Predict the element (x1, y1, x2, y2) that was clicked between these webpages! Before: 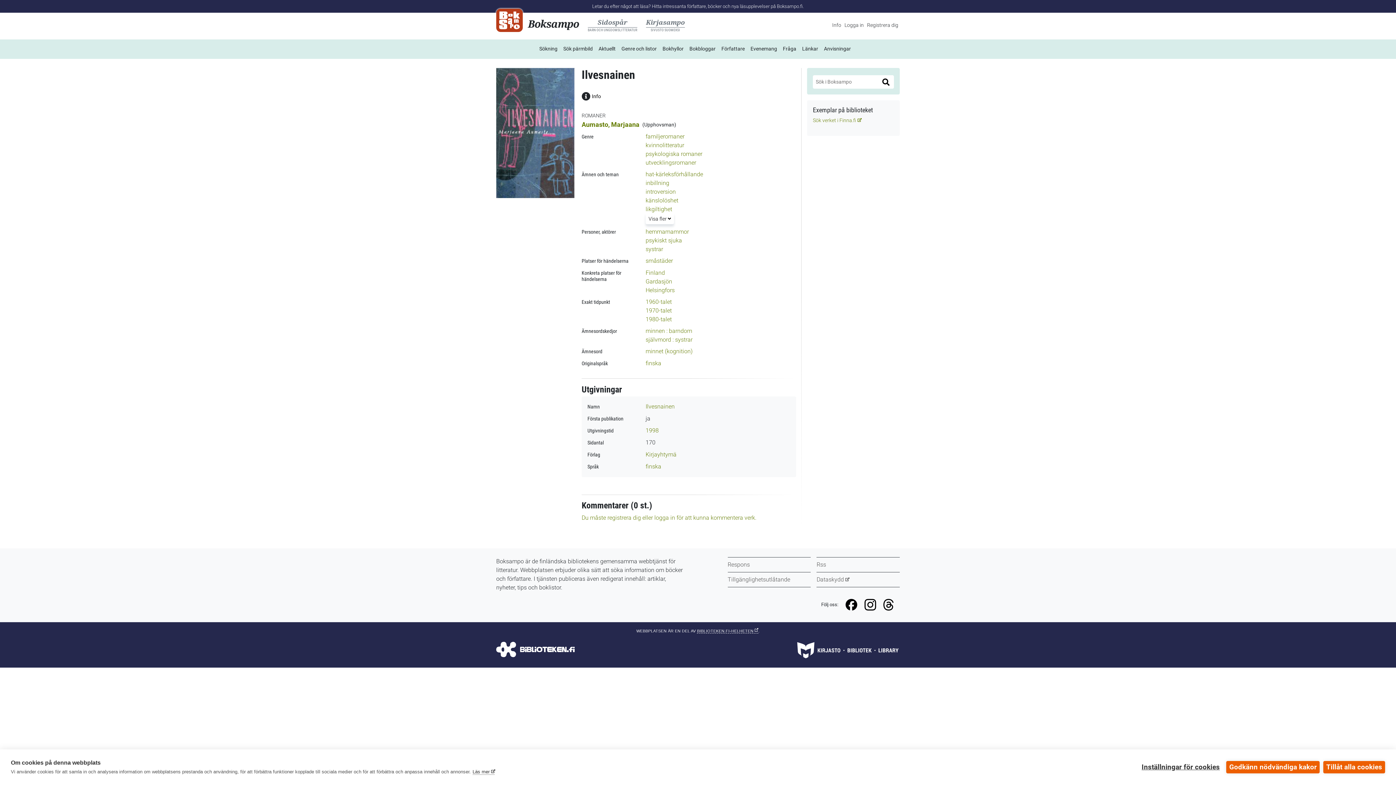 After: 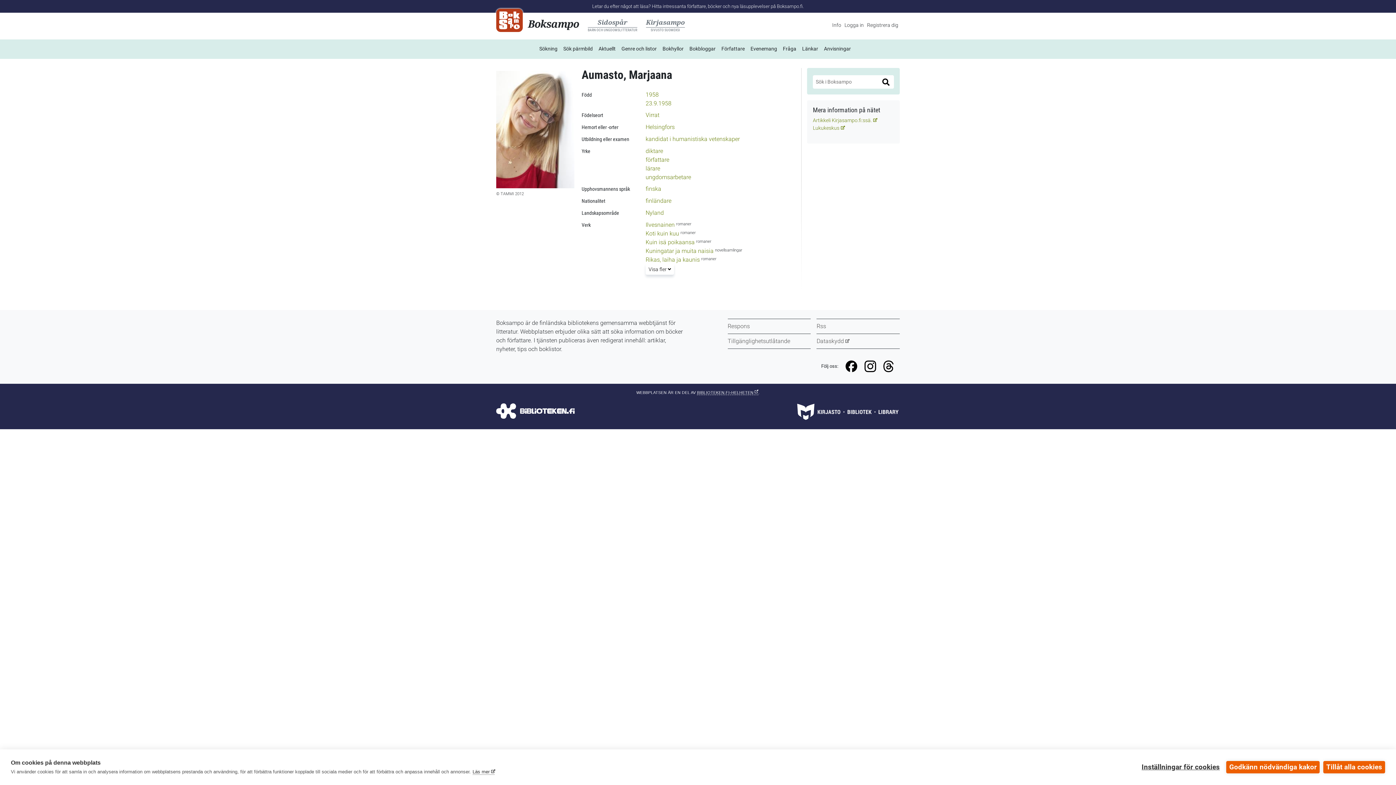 Action: bbox: (581, 120, 639, 128) label: Aumasto, Marjaana